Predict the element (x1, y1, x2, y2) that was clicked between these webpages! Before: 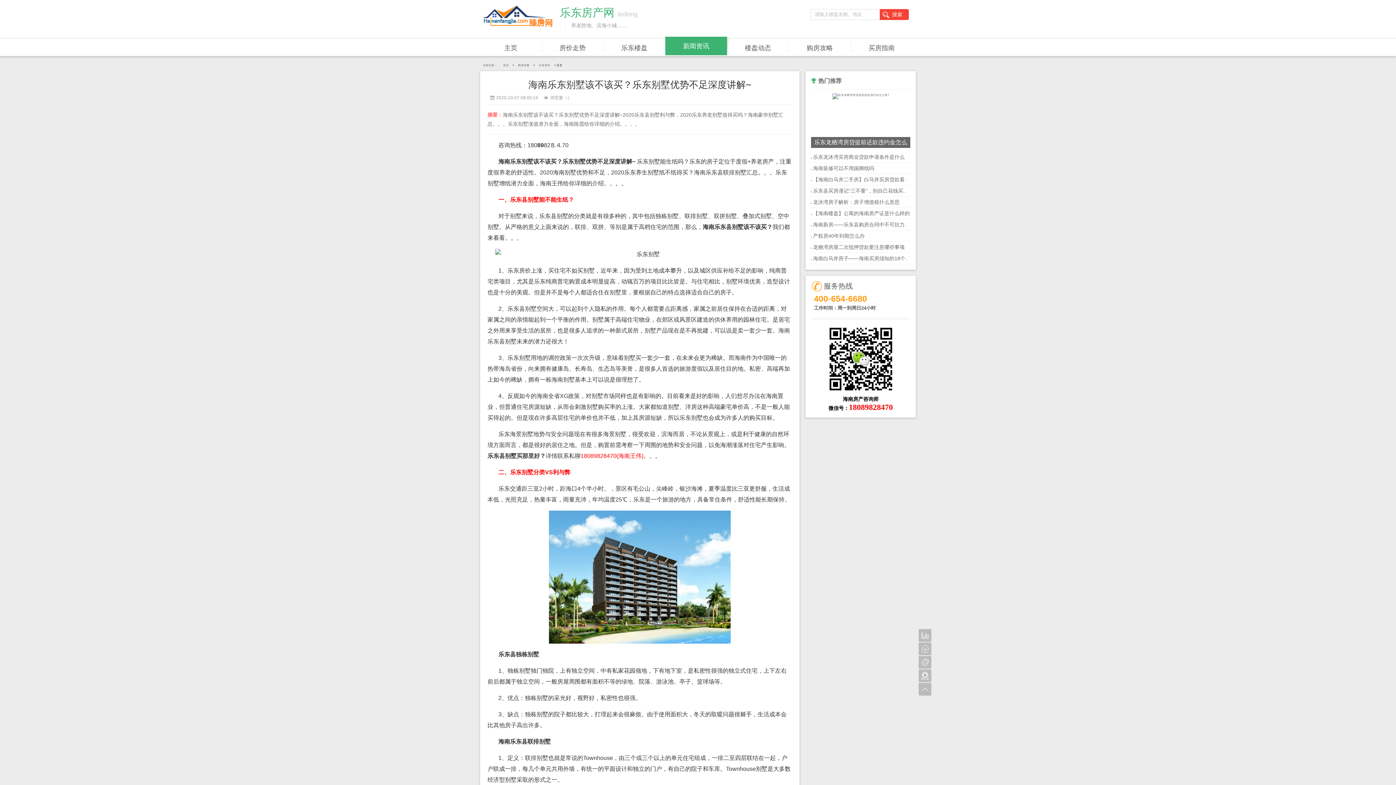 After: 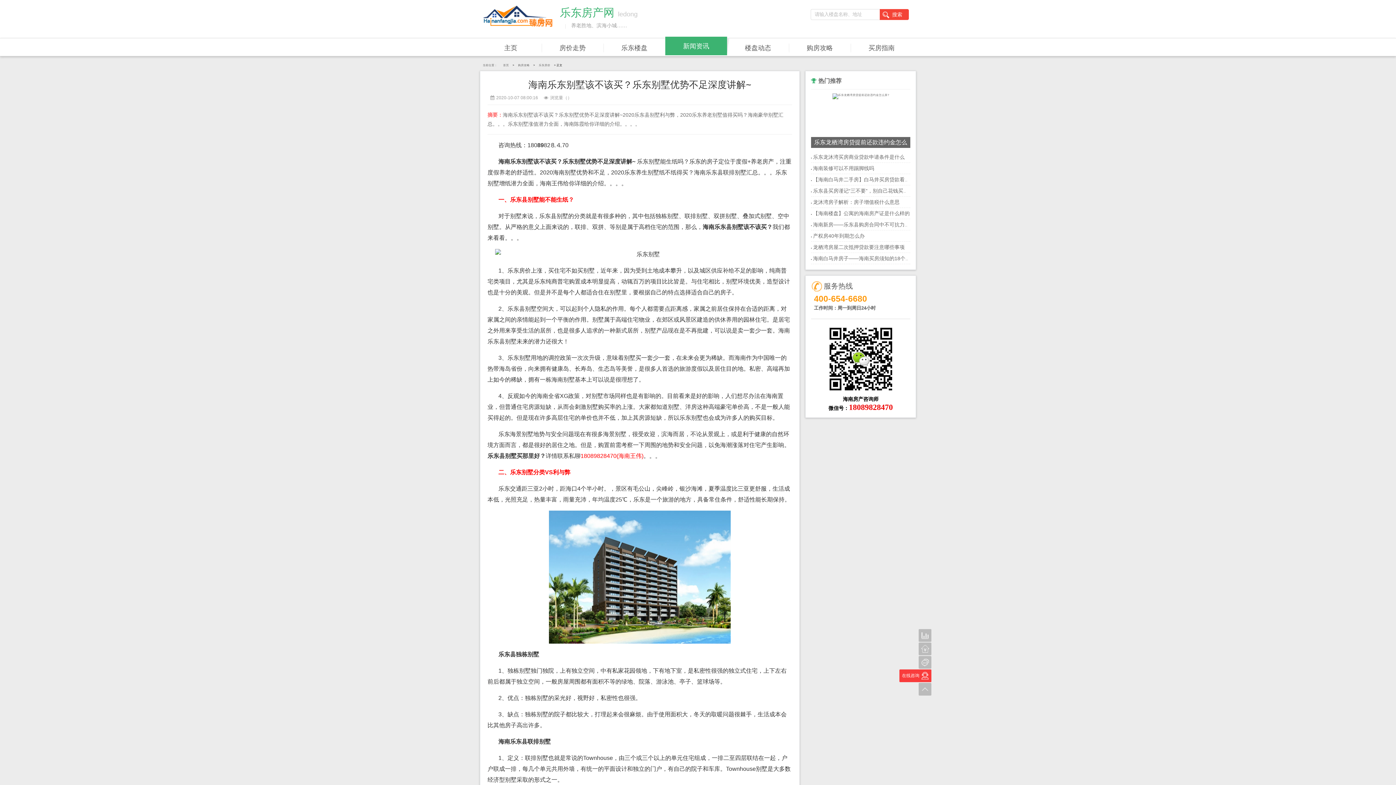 Action: label: 在线咨询 bbox: (918, 669, 931, 682)